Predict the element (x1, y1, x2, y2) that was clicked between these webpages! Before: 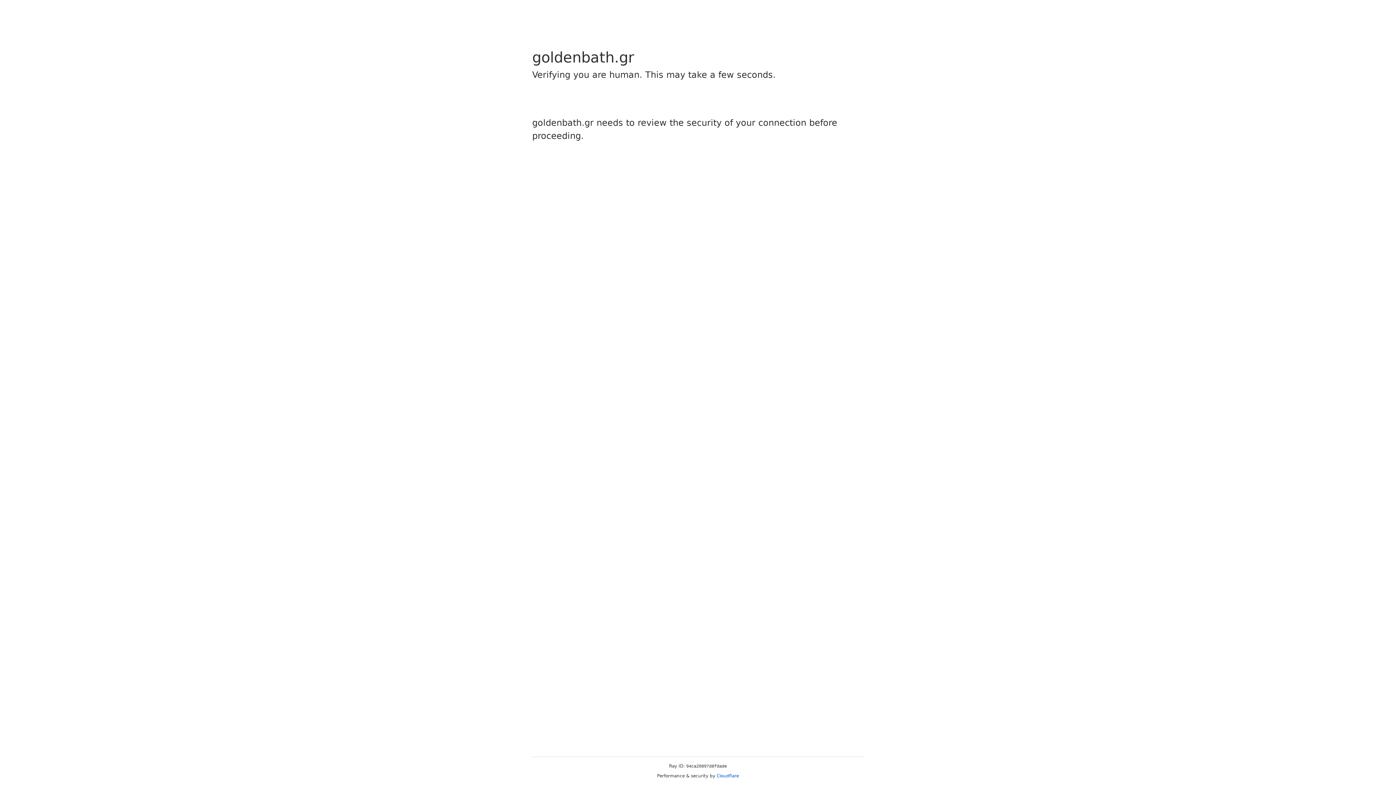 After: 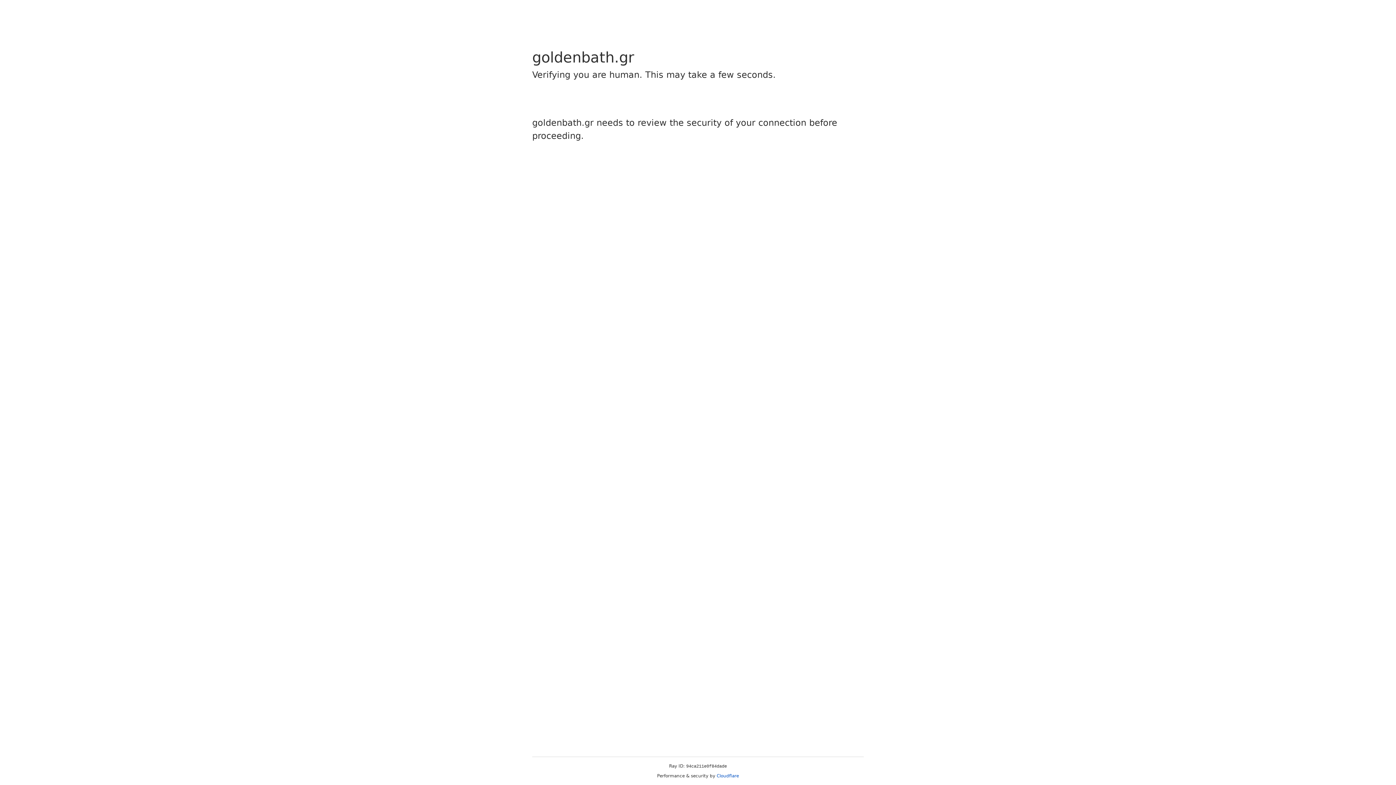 Action: bbox: (716, 773, 739, 778) label: Cloudflare